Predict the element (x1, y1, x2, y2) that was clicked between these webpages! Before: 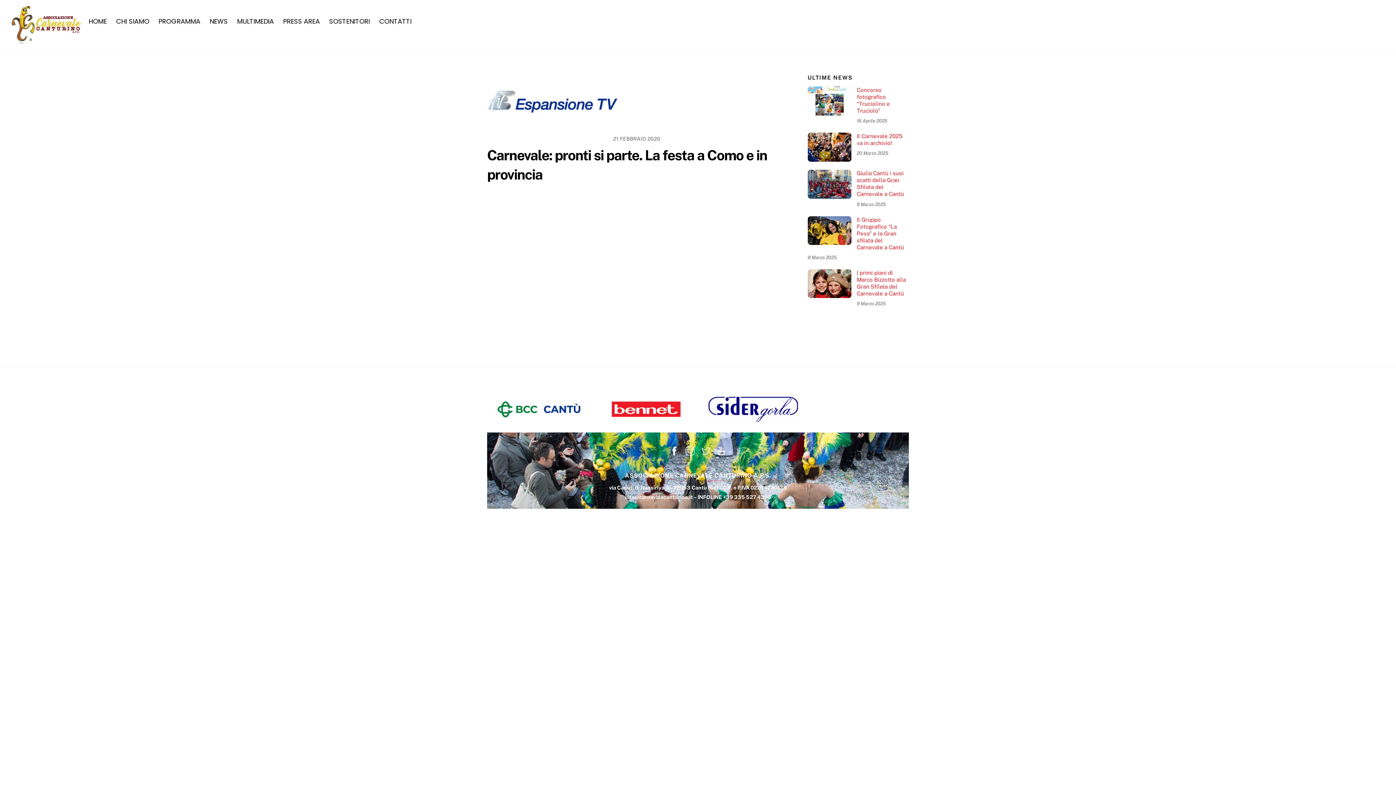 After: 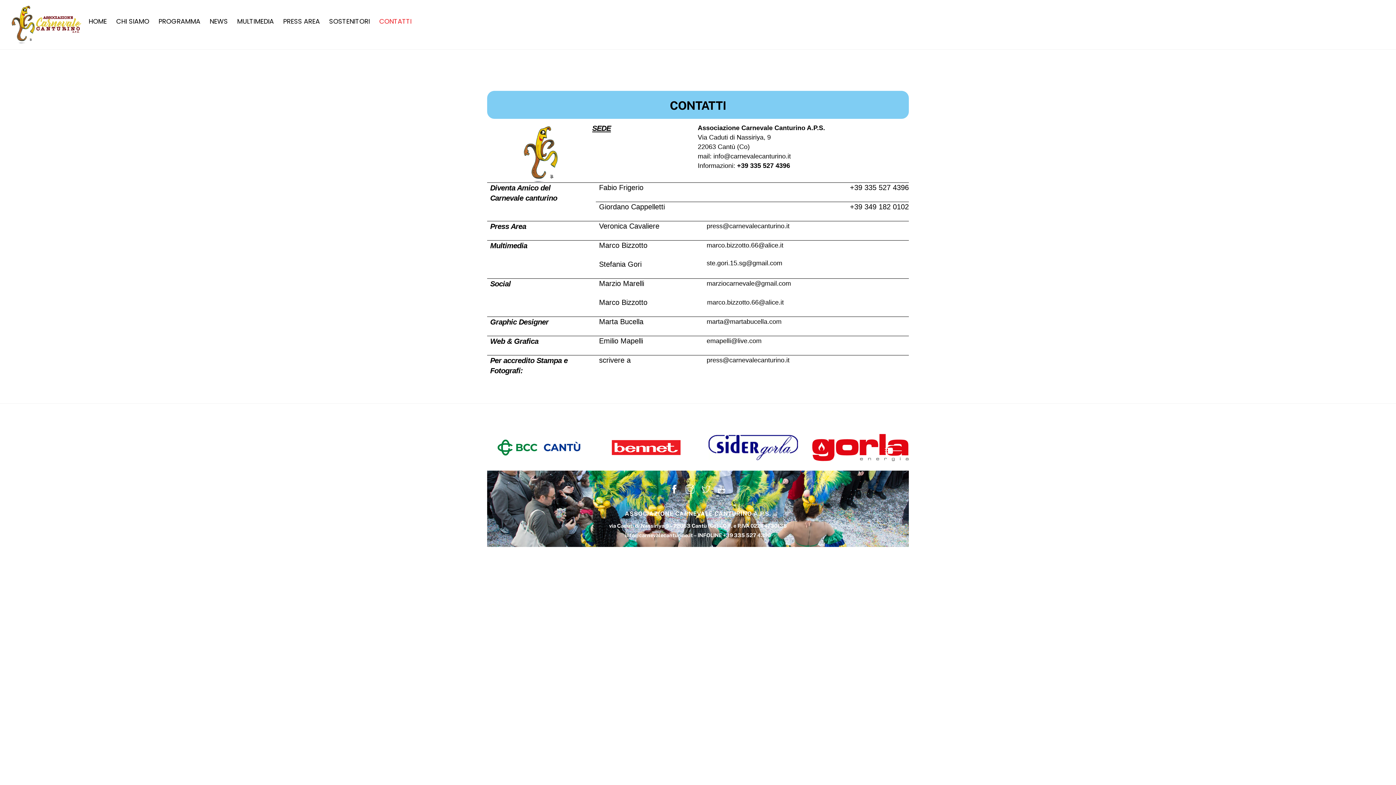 Action: bbox: (375, 4, 415, 30) label: CONTATTI